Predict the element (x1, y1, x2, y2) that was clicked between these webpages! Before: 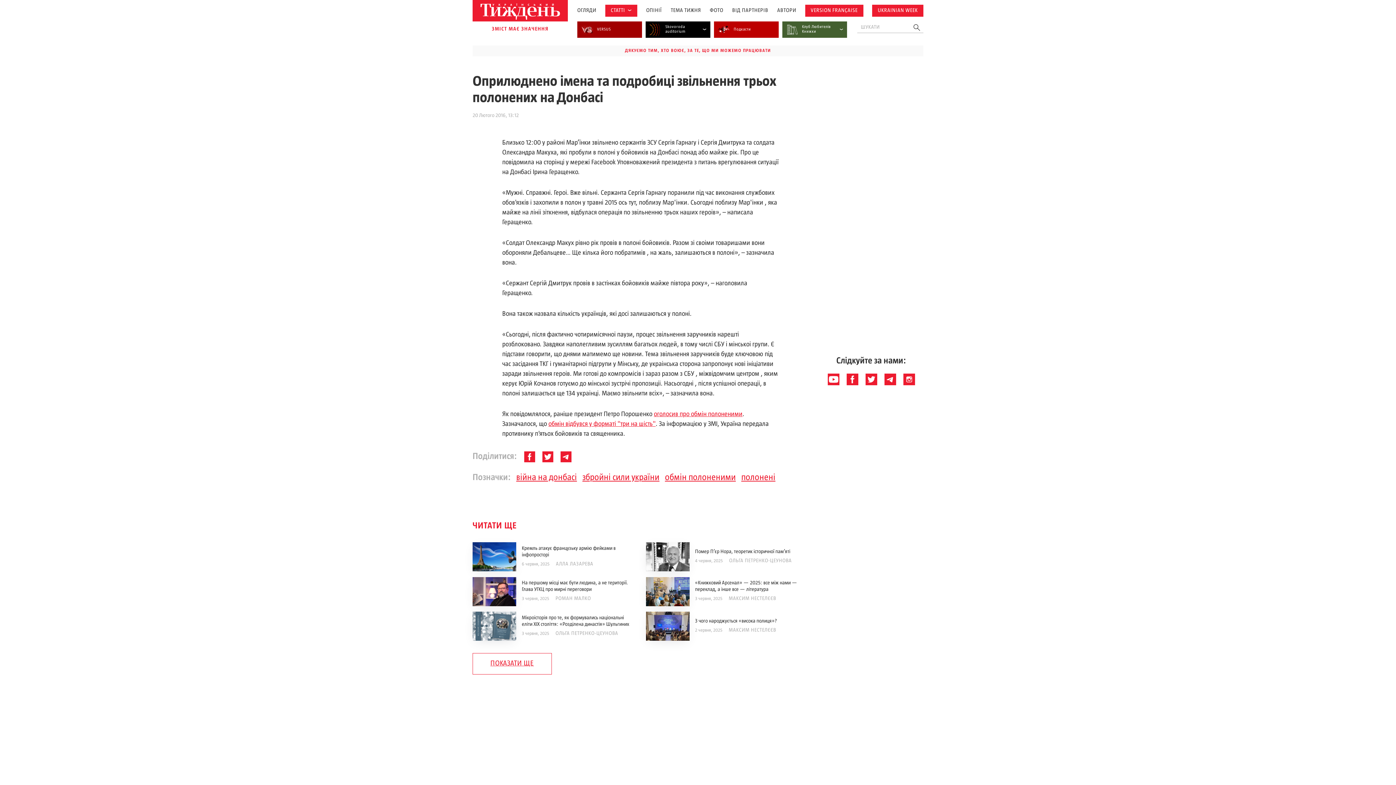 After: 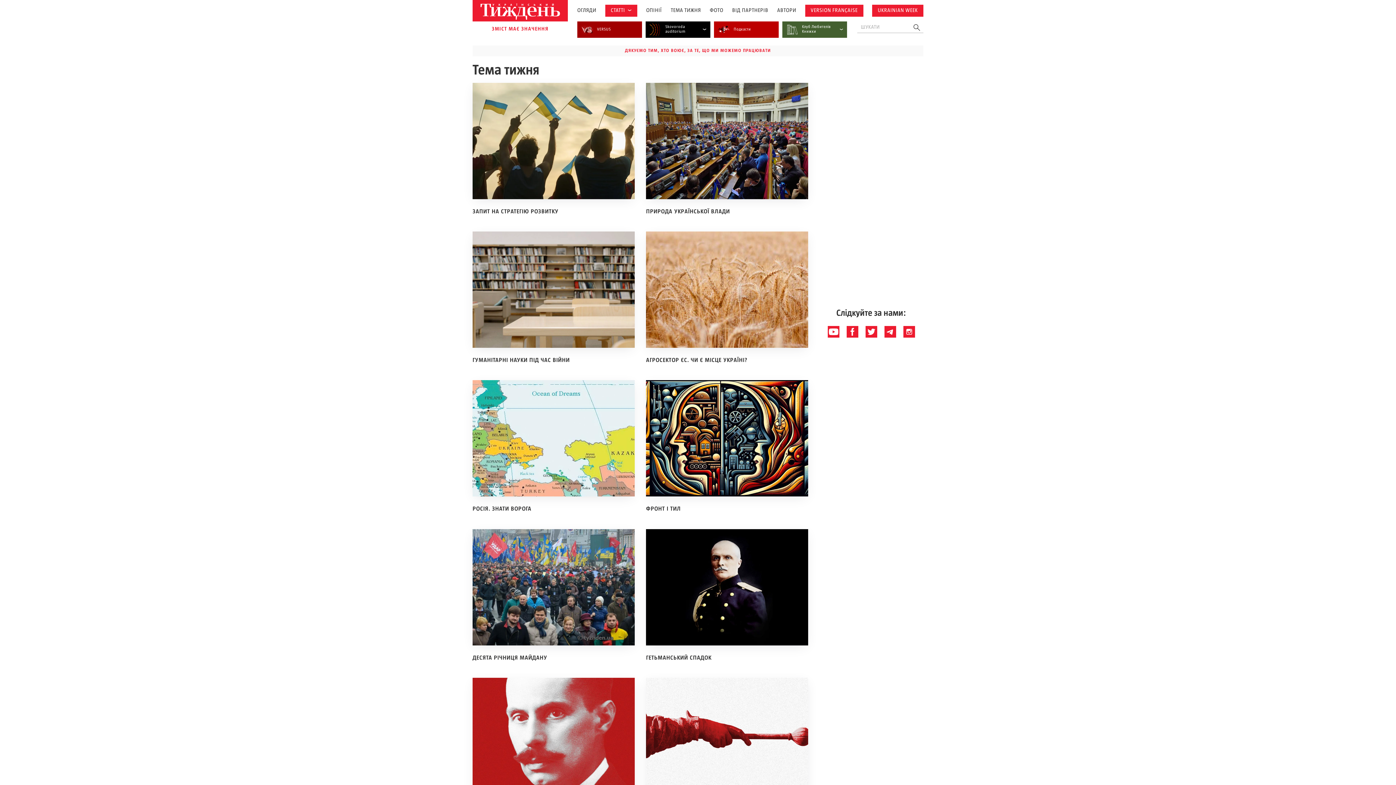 Action: bbox: (670, 7, 701, 13) label: ТЕМА ТИЖНЯ